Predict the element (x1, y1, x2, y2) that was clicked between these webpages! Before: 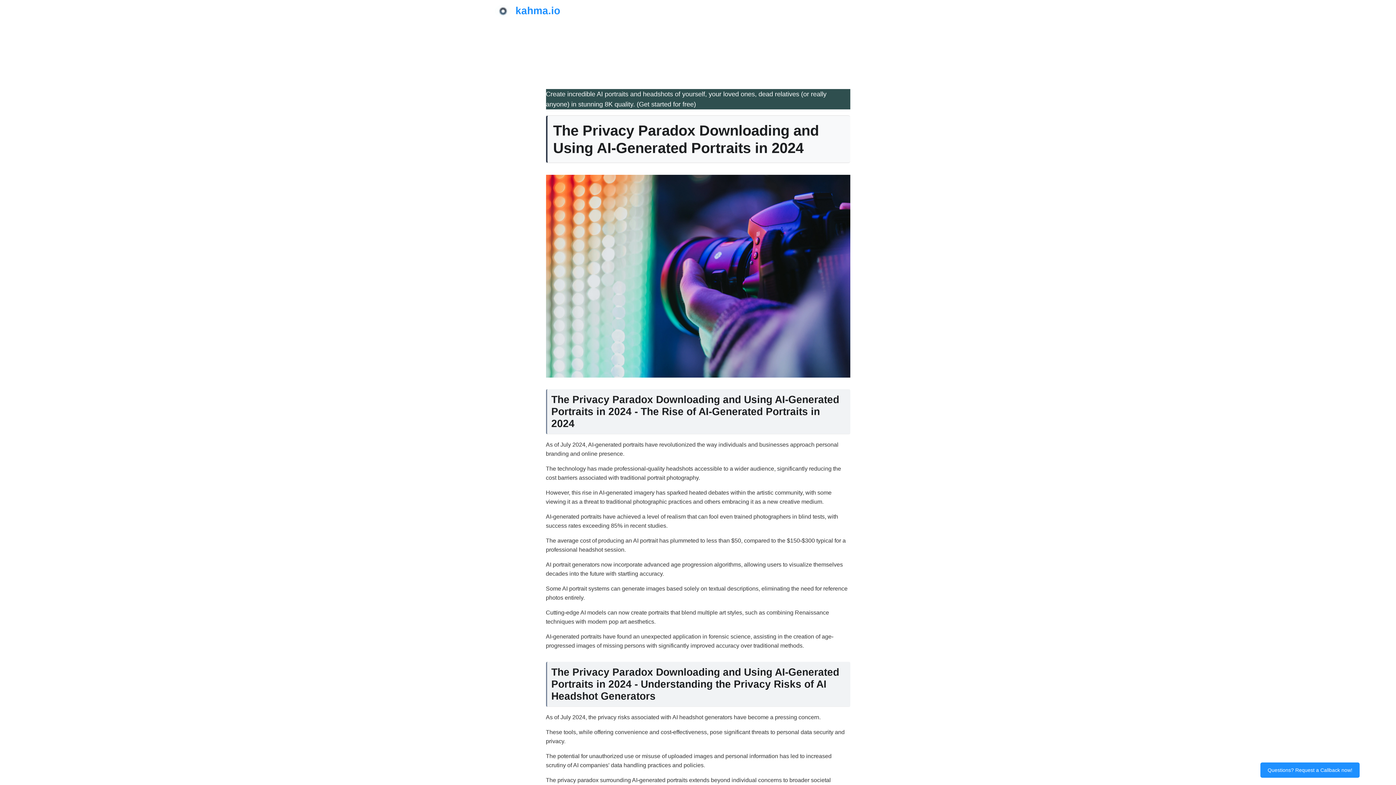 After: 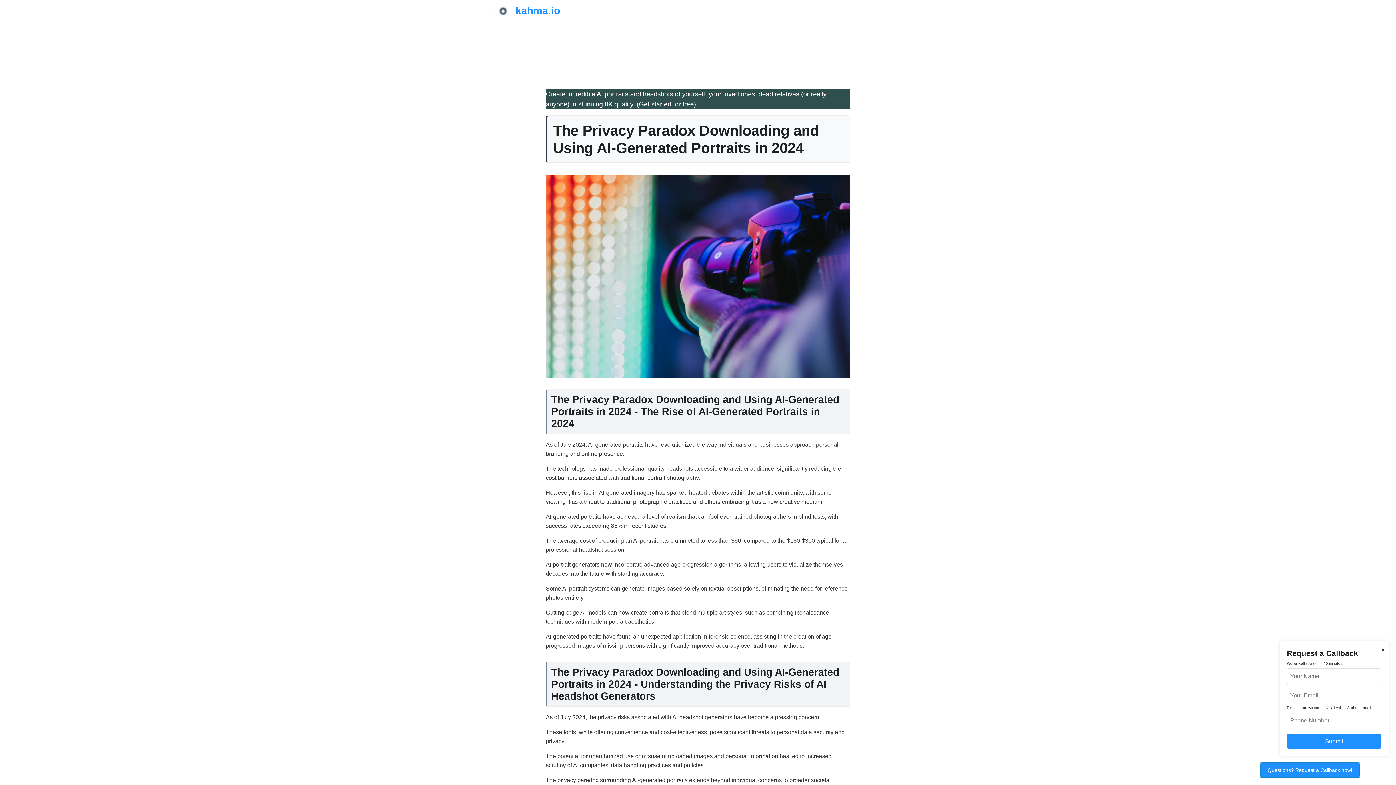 Action: bbox: (1260, 762, 1360, 778) label: Questions? Request a Callback now!